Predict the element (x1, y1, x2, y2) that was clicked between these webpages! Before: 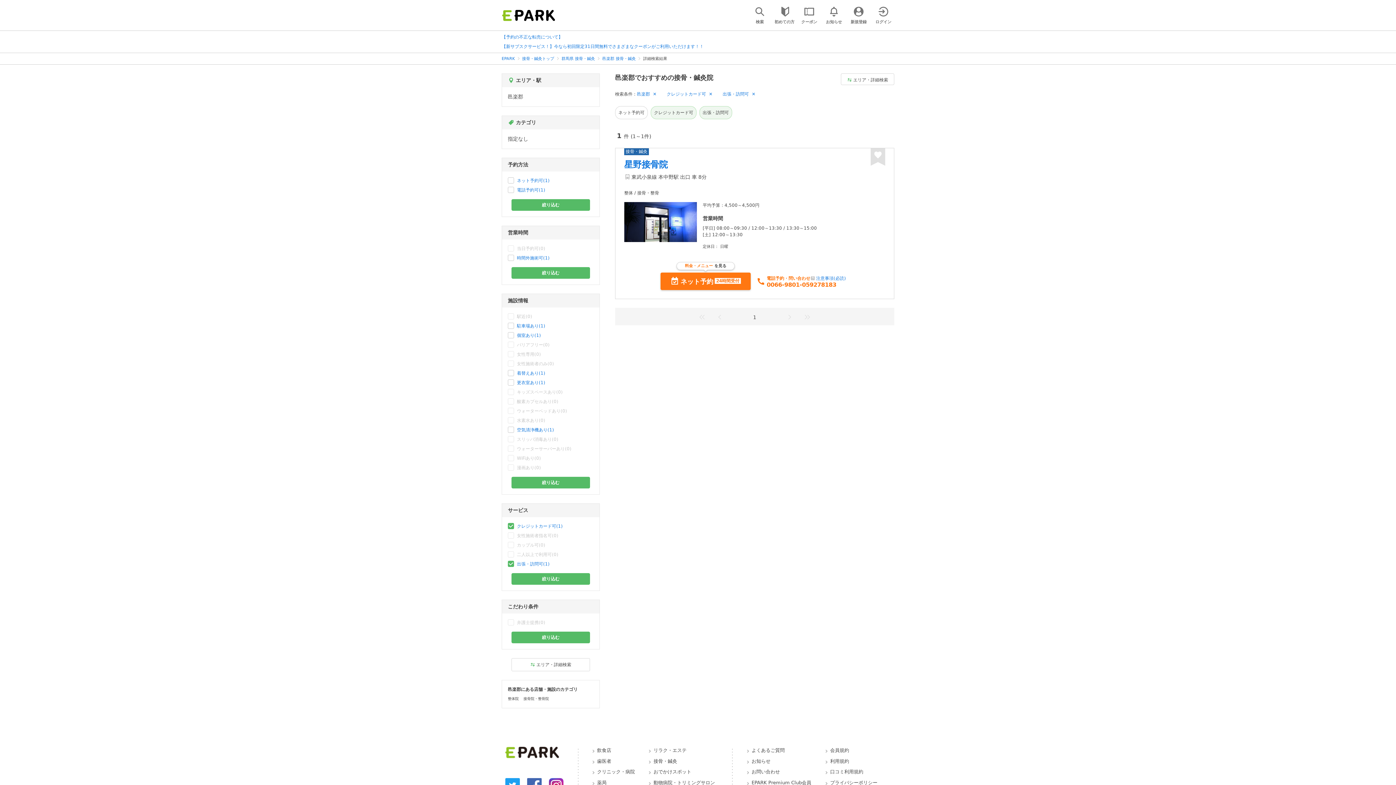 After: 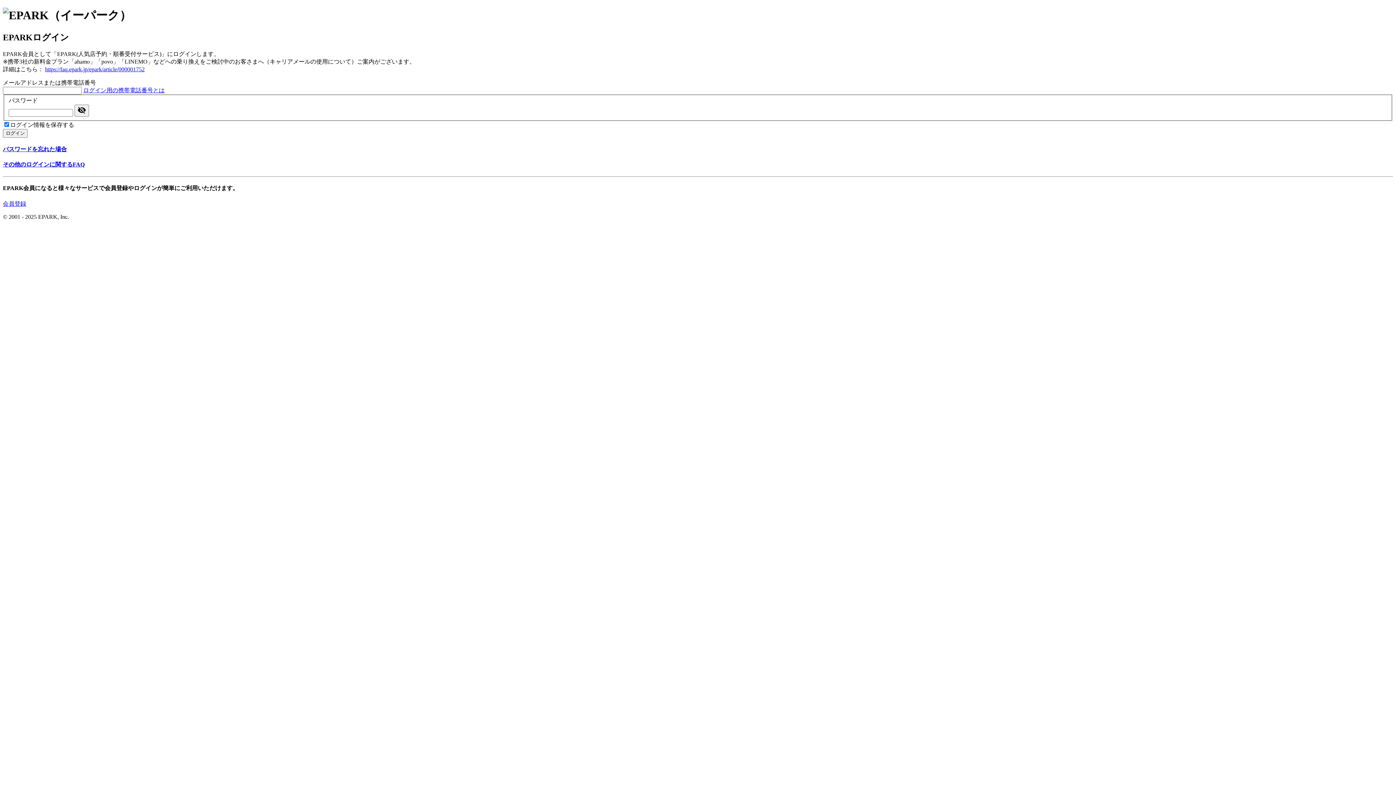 Action: label: ログイン bbox: (872, 5, 894, 24)